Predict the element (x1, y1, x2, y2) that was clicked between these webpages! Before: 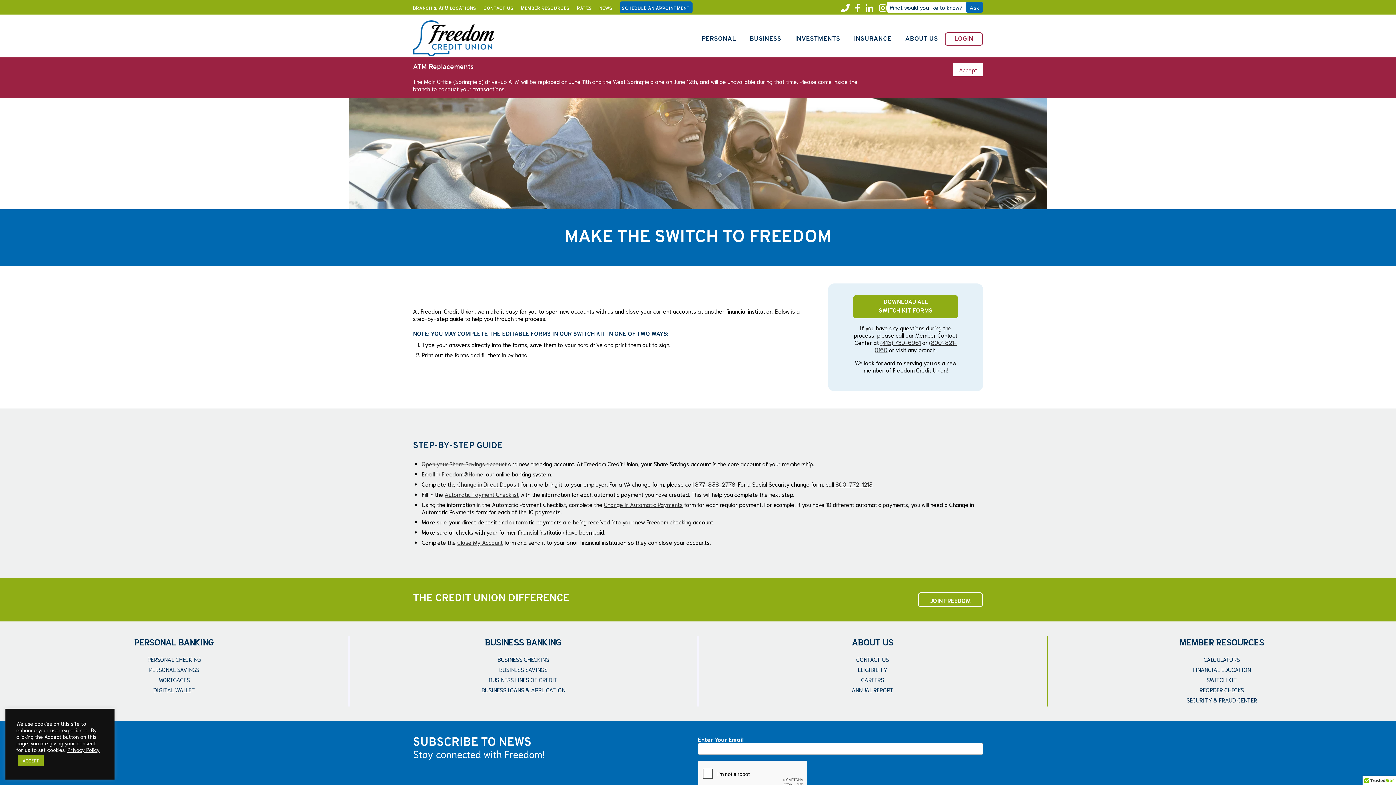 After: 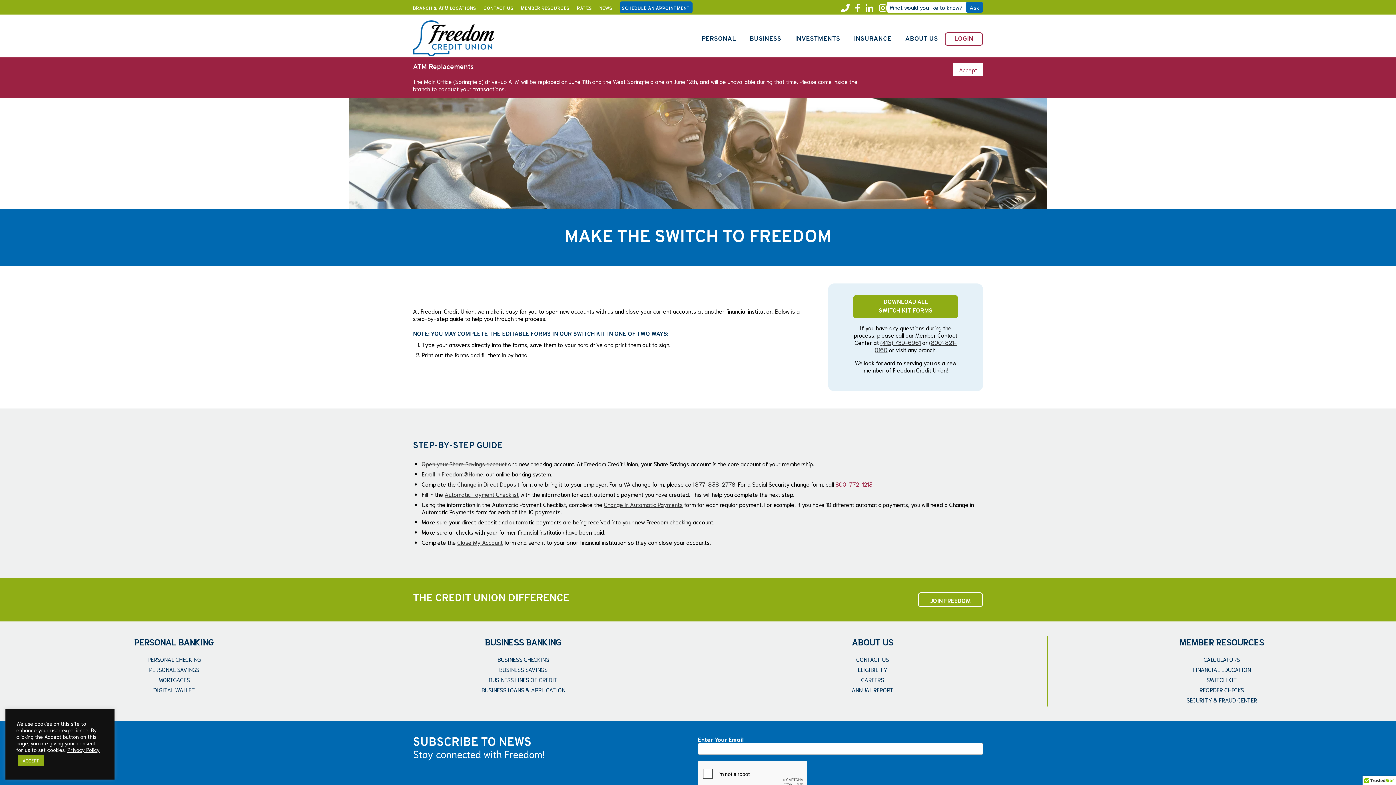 Action: label: 800-772-1213 bbox: (835, 480, 872, 488)